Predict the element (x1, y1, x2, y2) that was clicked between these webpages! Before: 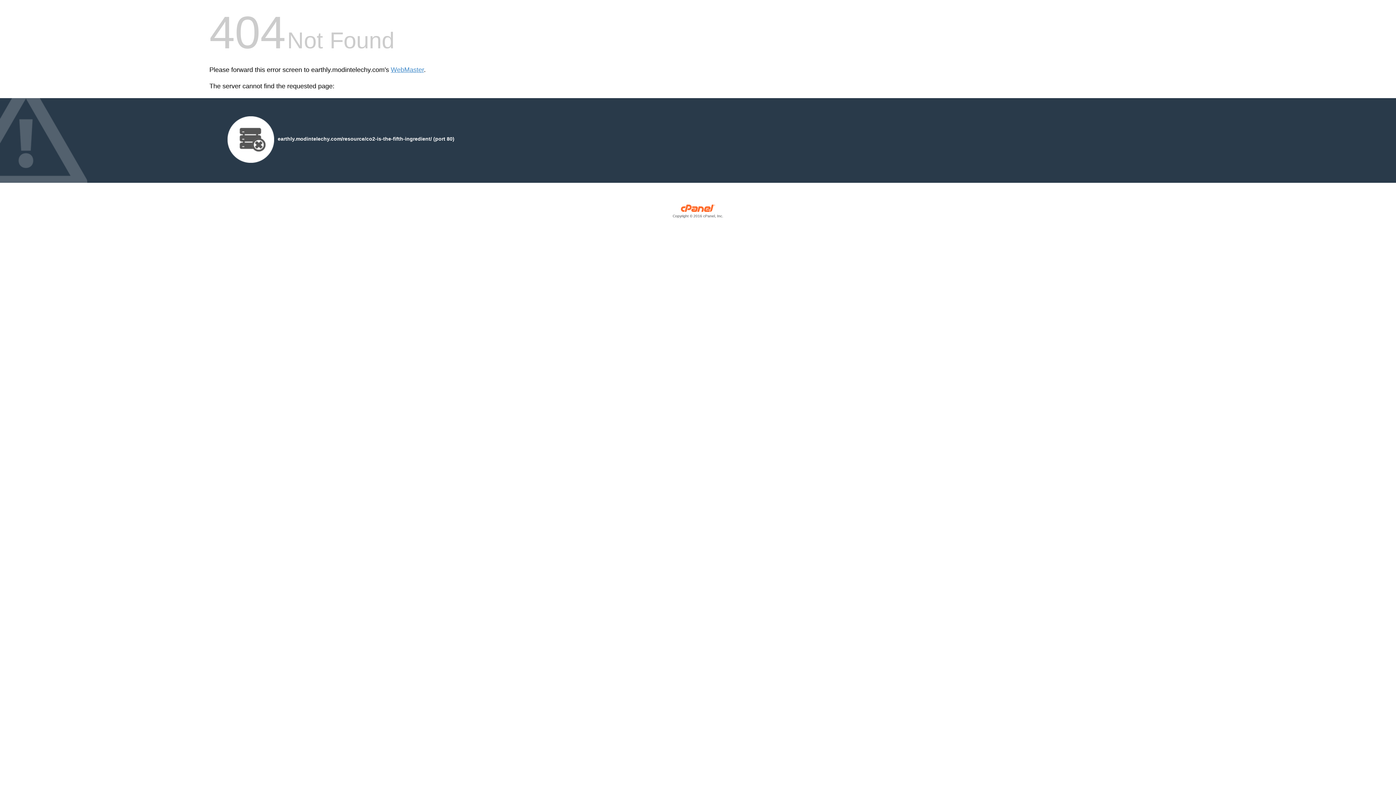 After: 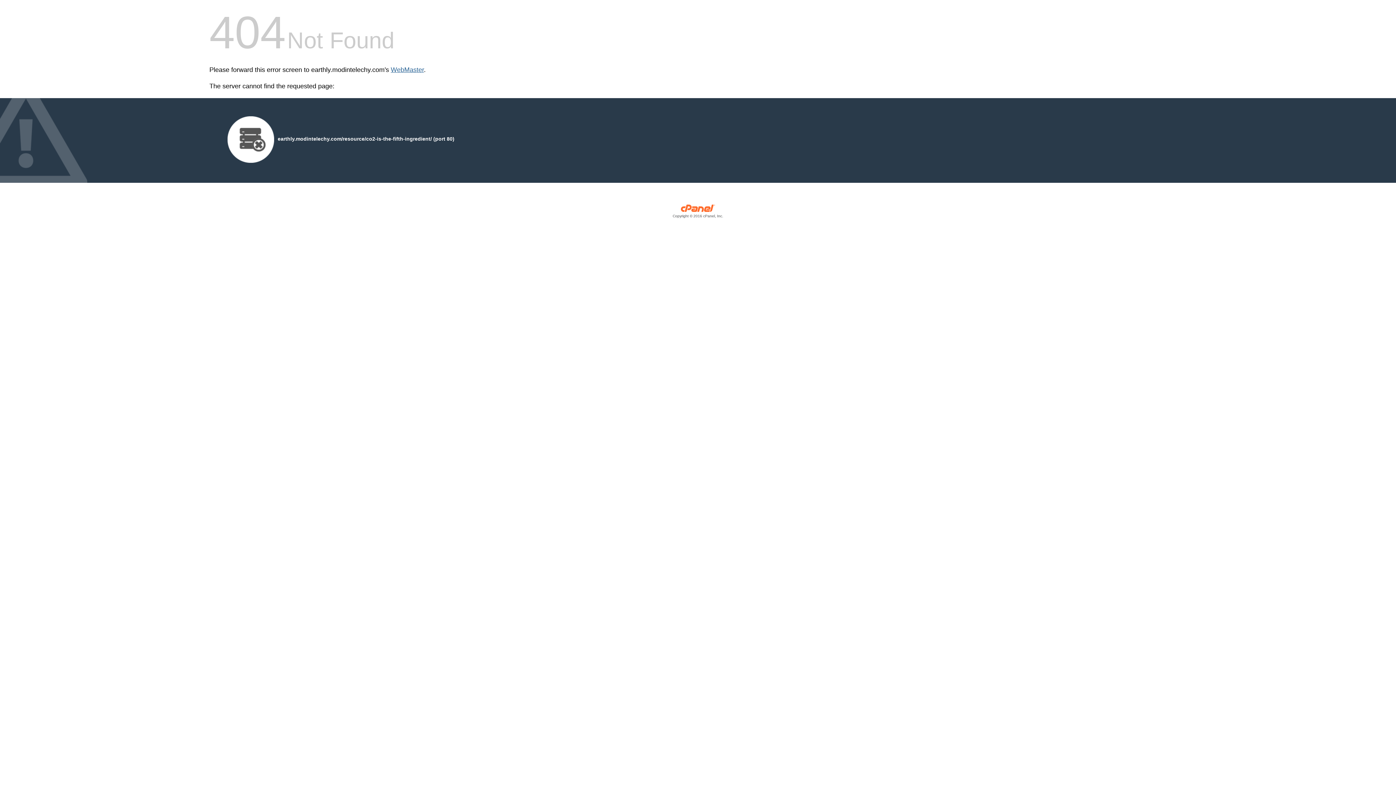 Action: label: WebMaster bbox: (390, 66, 424, 73)